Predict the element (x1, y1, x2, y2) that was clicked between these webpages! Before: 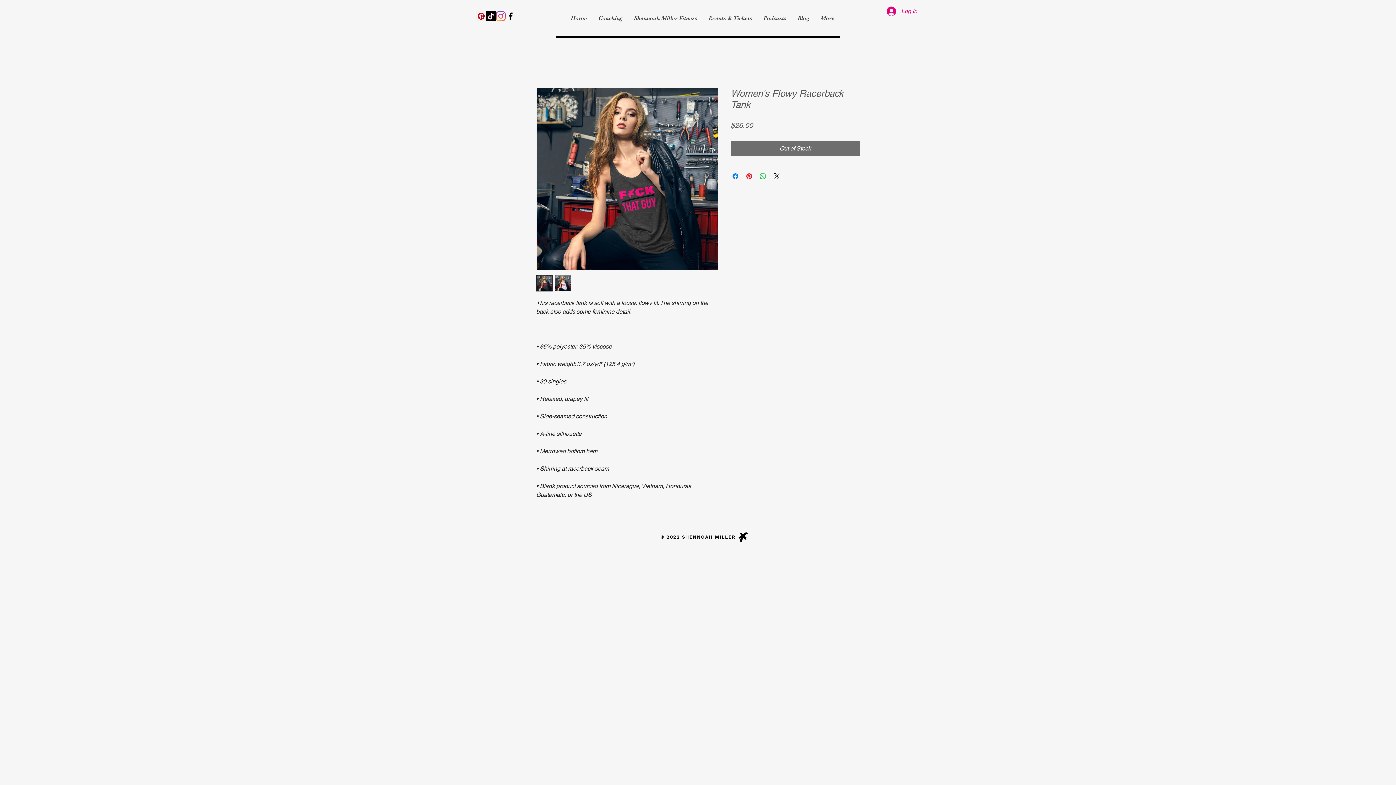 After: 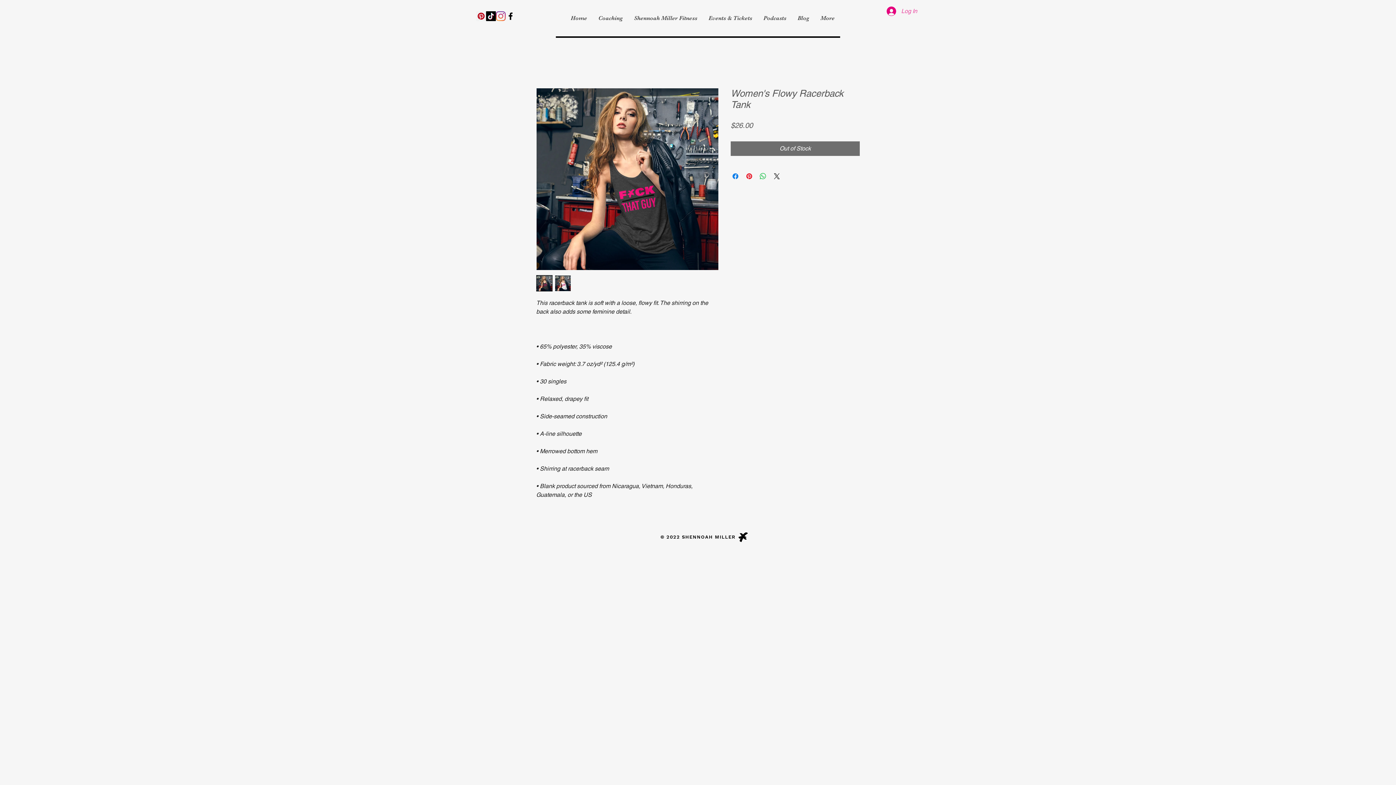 Action: bbox: (881, 4, 922, 18) label: Log In